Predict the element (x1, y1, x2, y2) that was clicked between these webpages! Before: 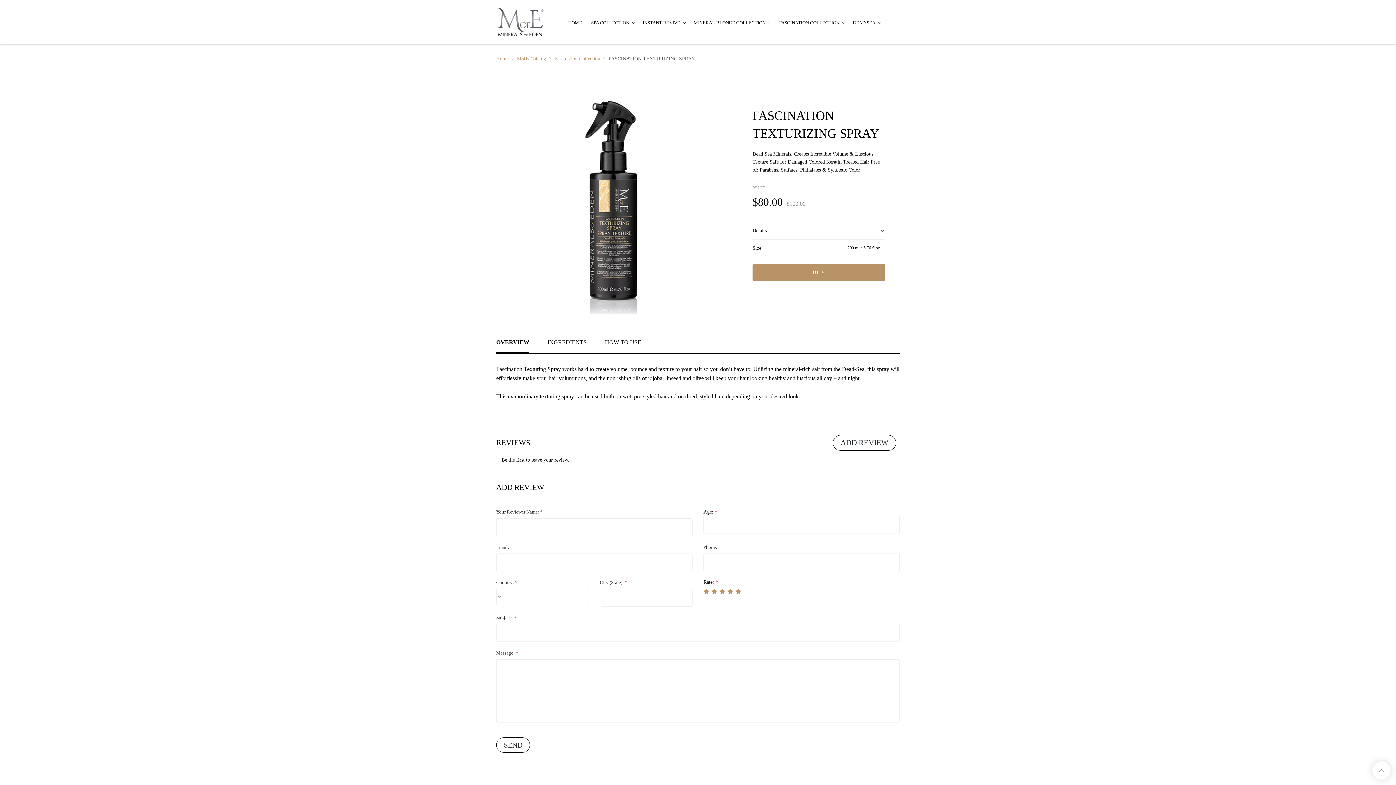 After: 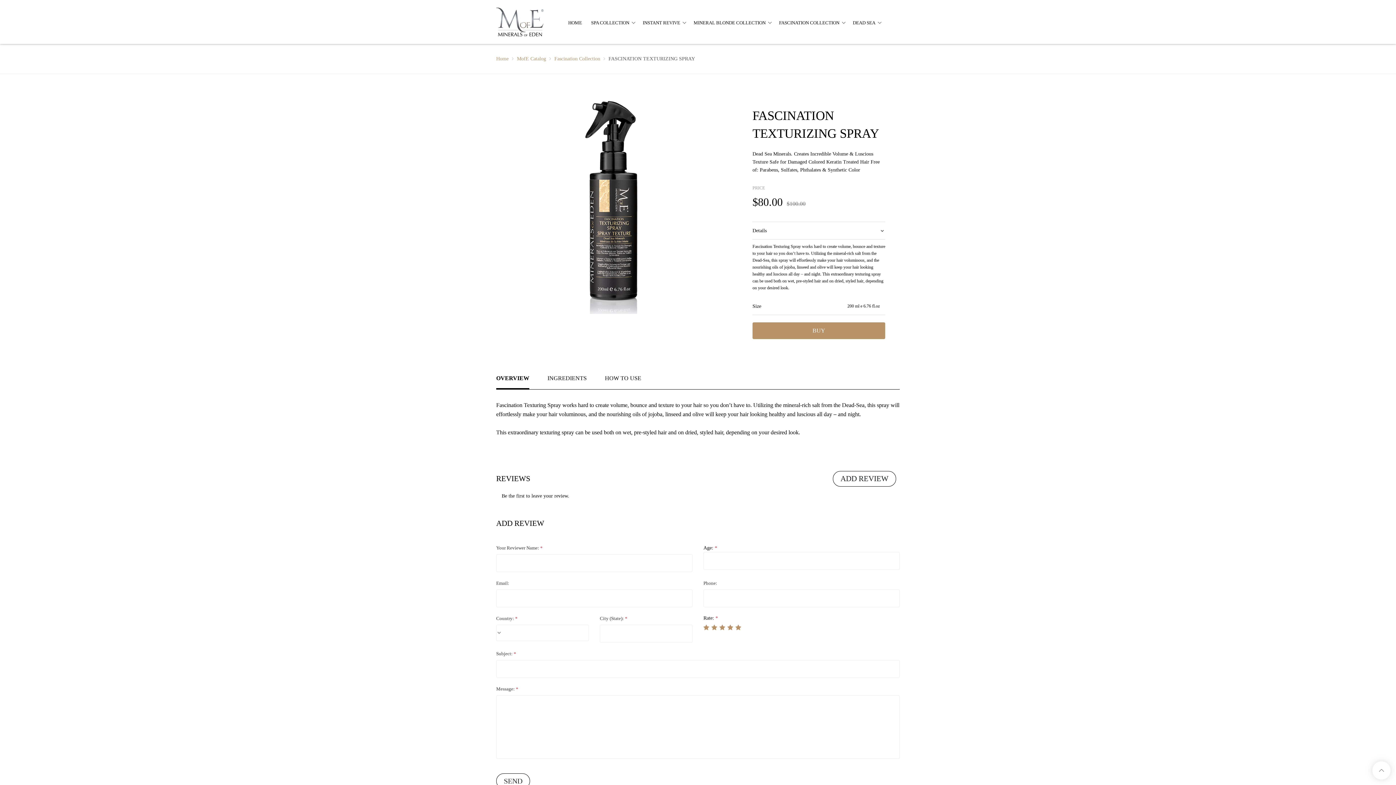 Action: label: Details bbox: (752, 227, 885, 234)